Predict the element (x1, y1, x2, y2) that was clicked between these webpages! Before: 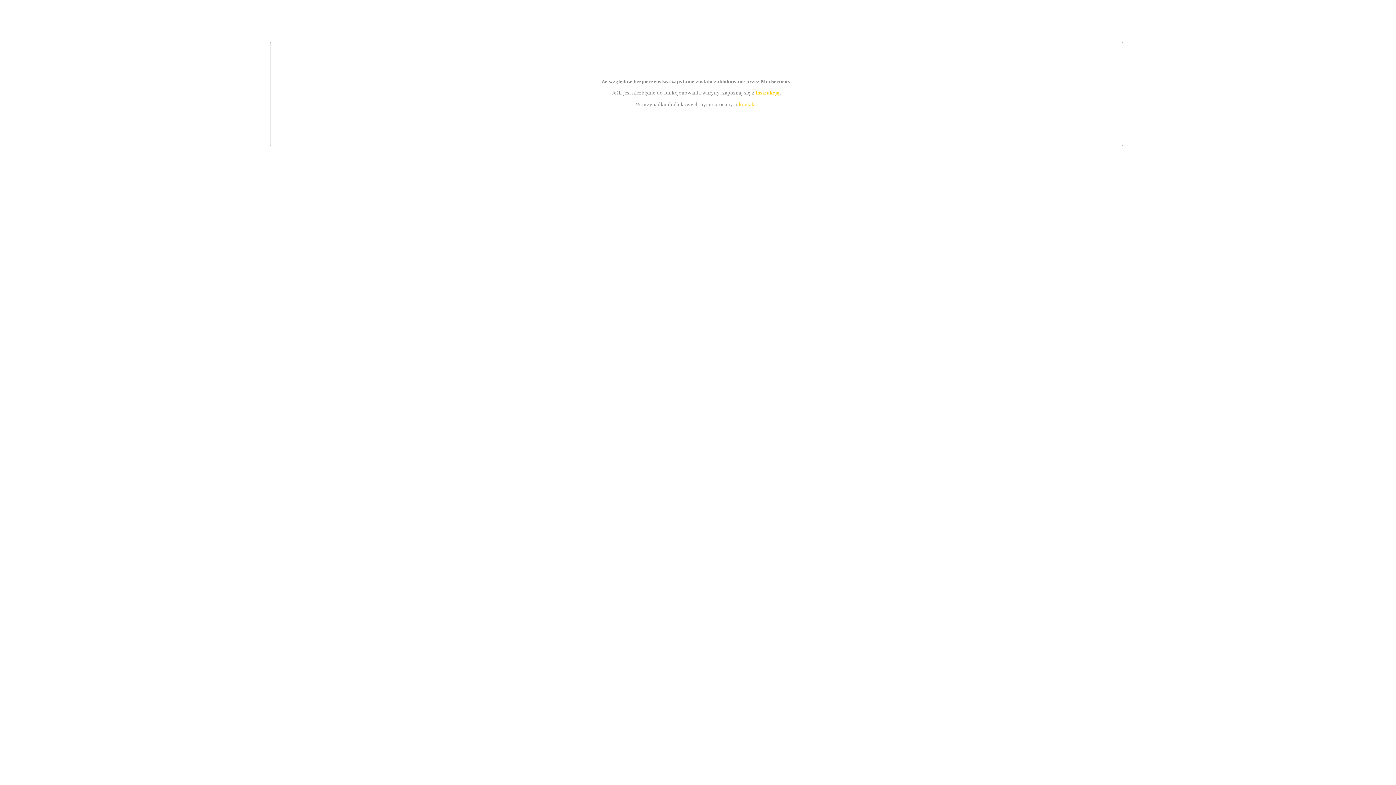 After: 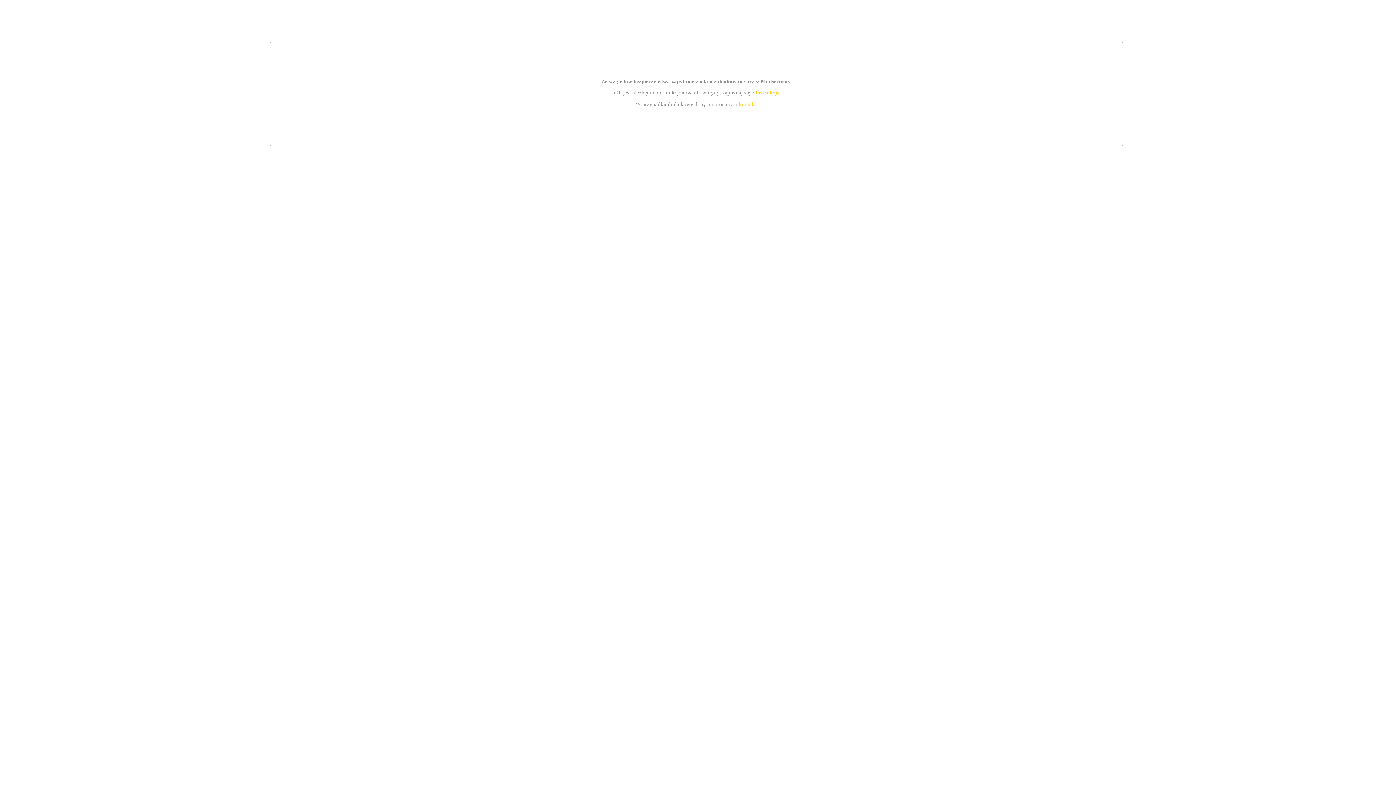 Action: bbox: (739, 101, 756, 107) label: kontakt